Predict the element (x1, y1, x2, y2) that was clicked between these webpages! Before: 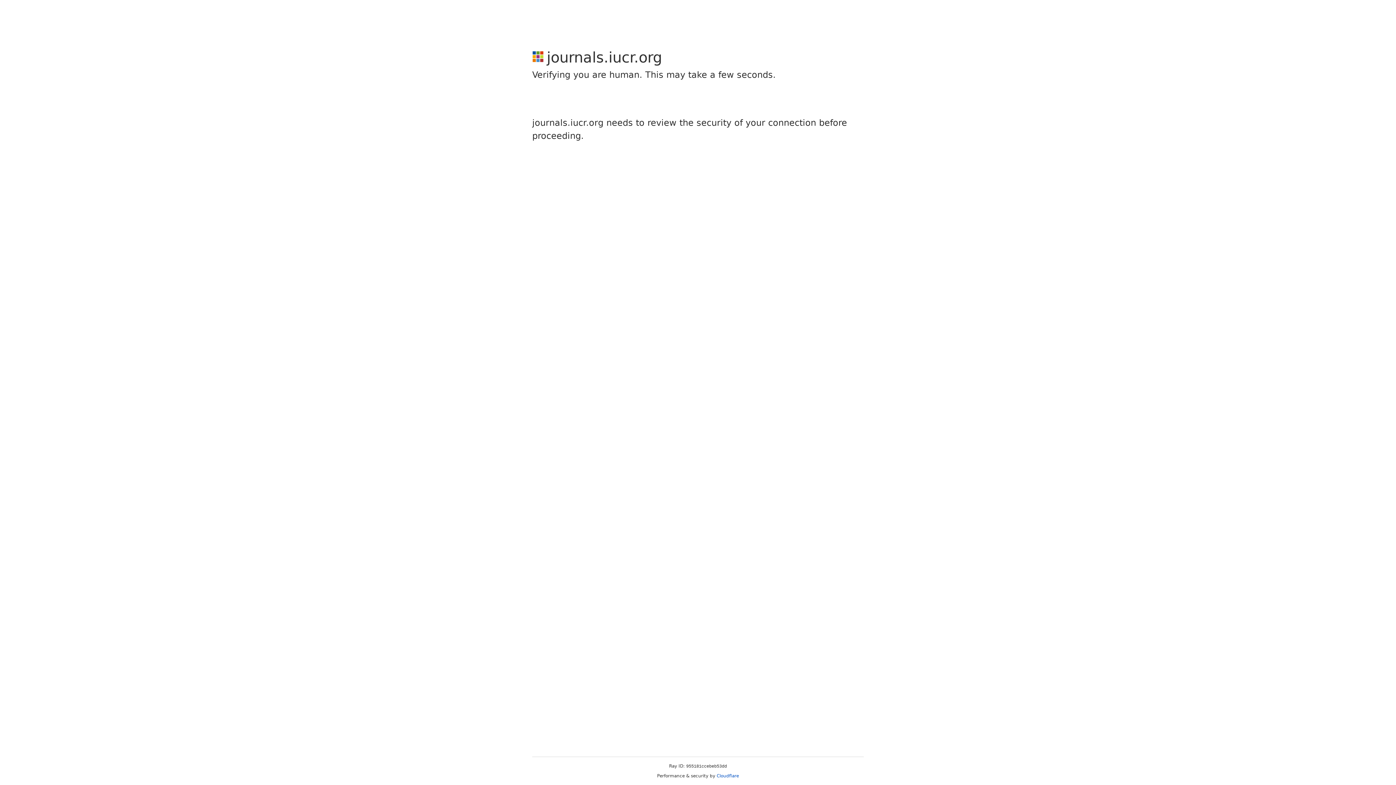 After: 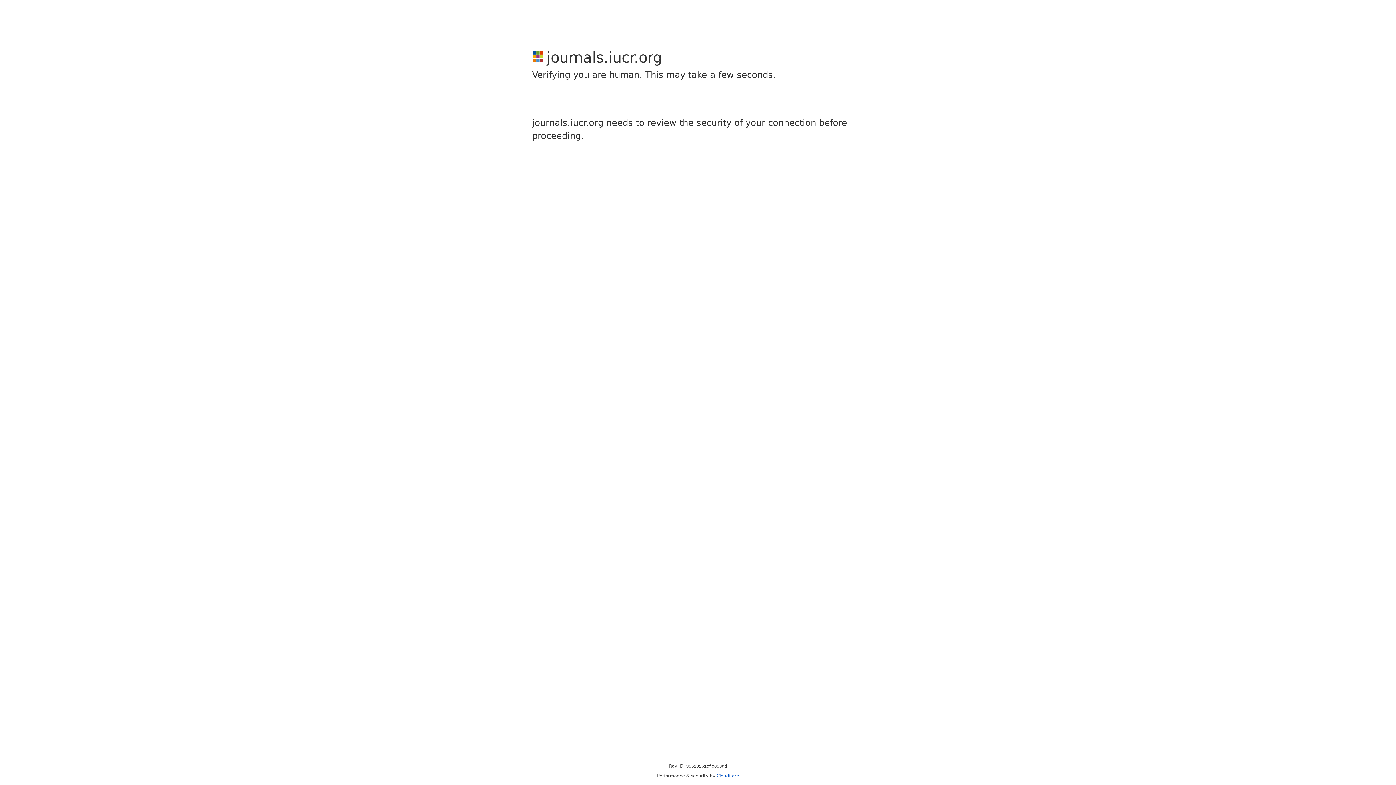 Action: label: Cloudflare bbox: (716, 773, 739, 778)